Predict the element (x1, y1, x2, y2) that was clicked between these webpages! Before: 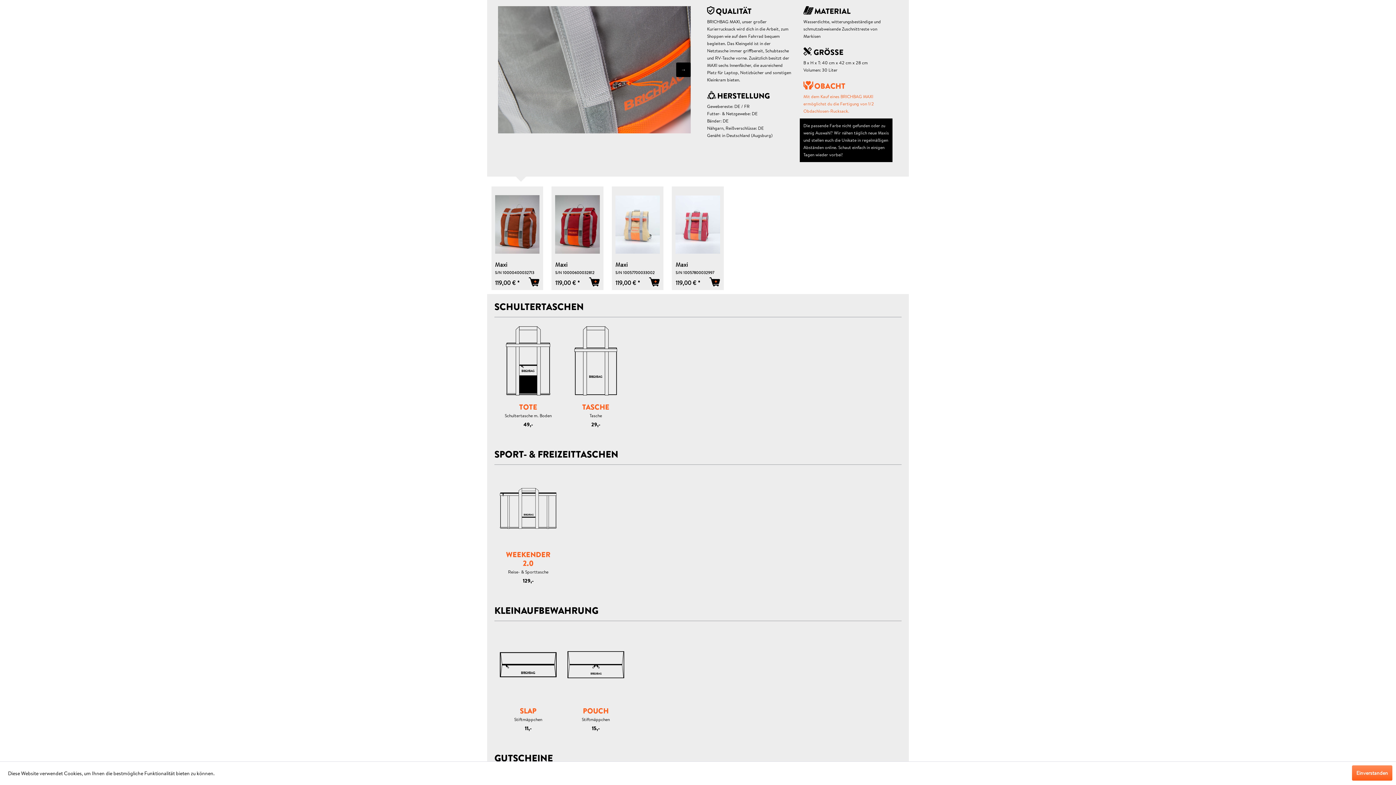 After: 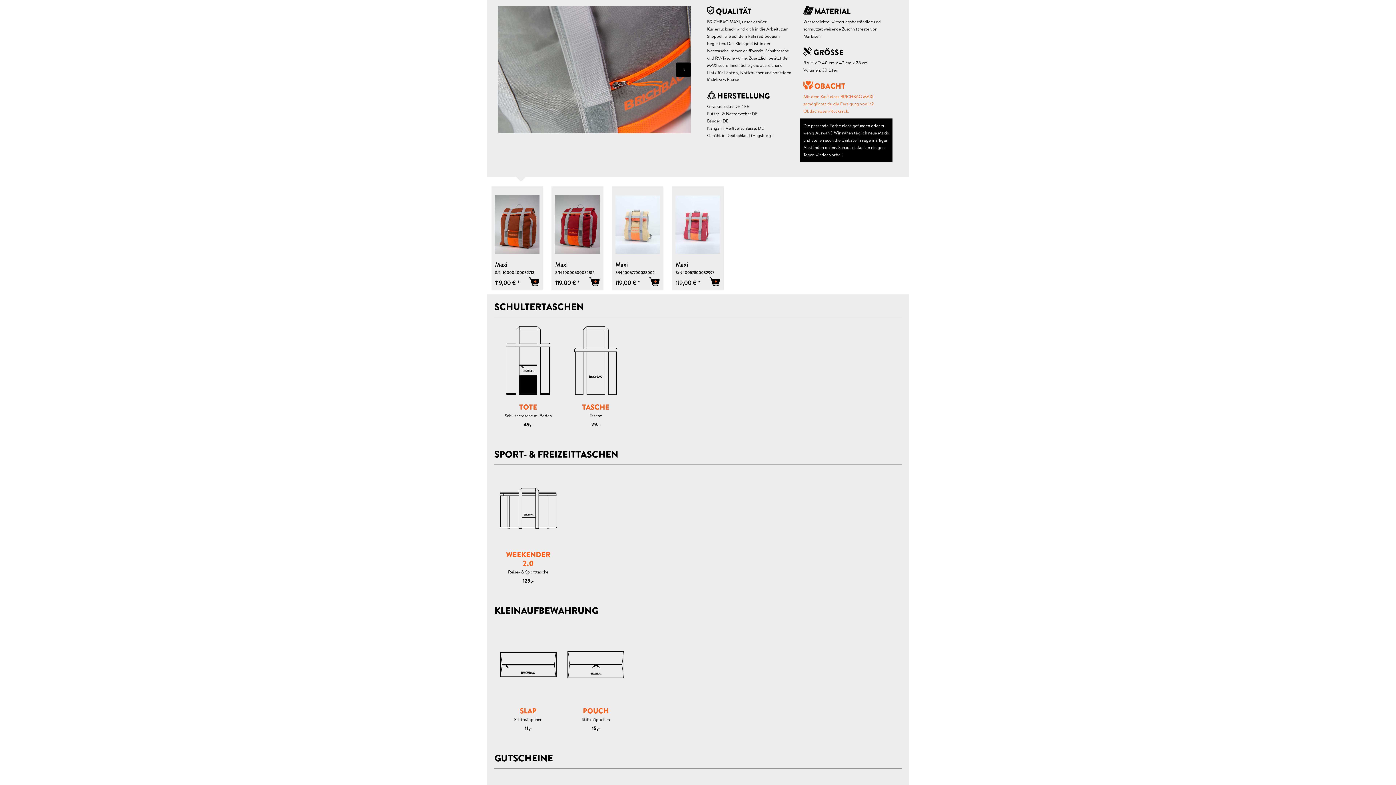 Action: label: Einverstanden bbox: (1352, 765, 1392, 781)